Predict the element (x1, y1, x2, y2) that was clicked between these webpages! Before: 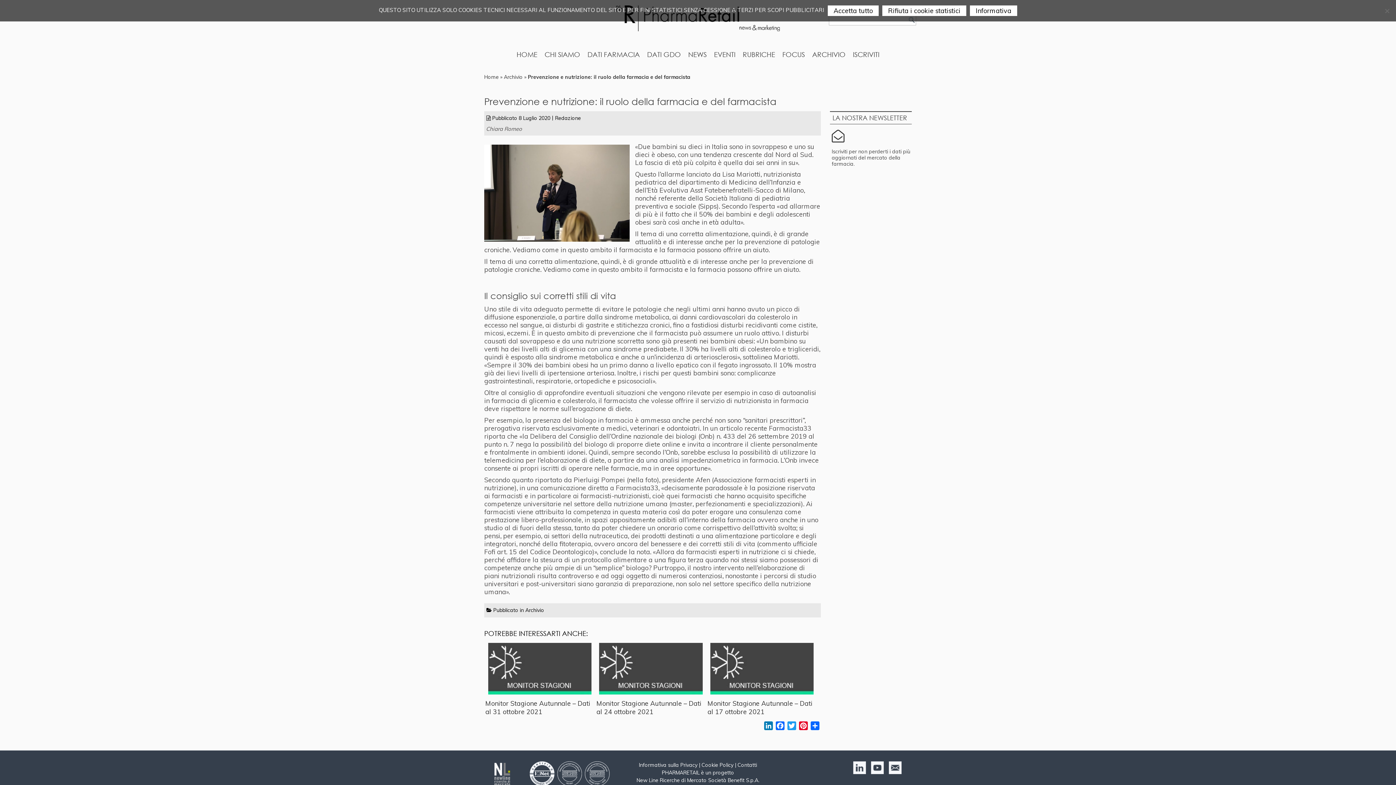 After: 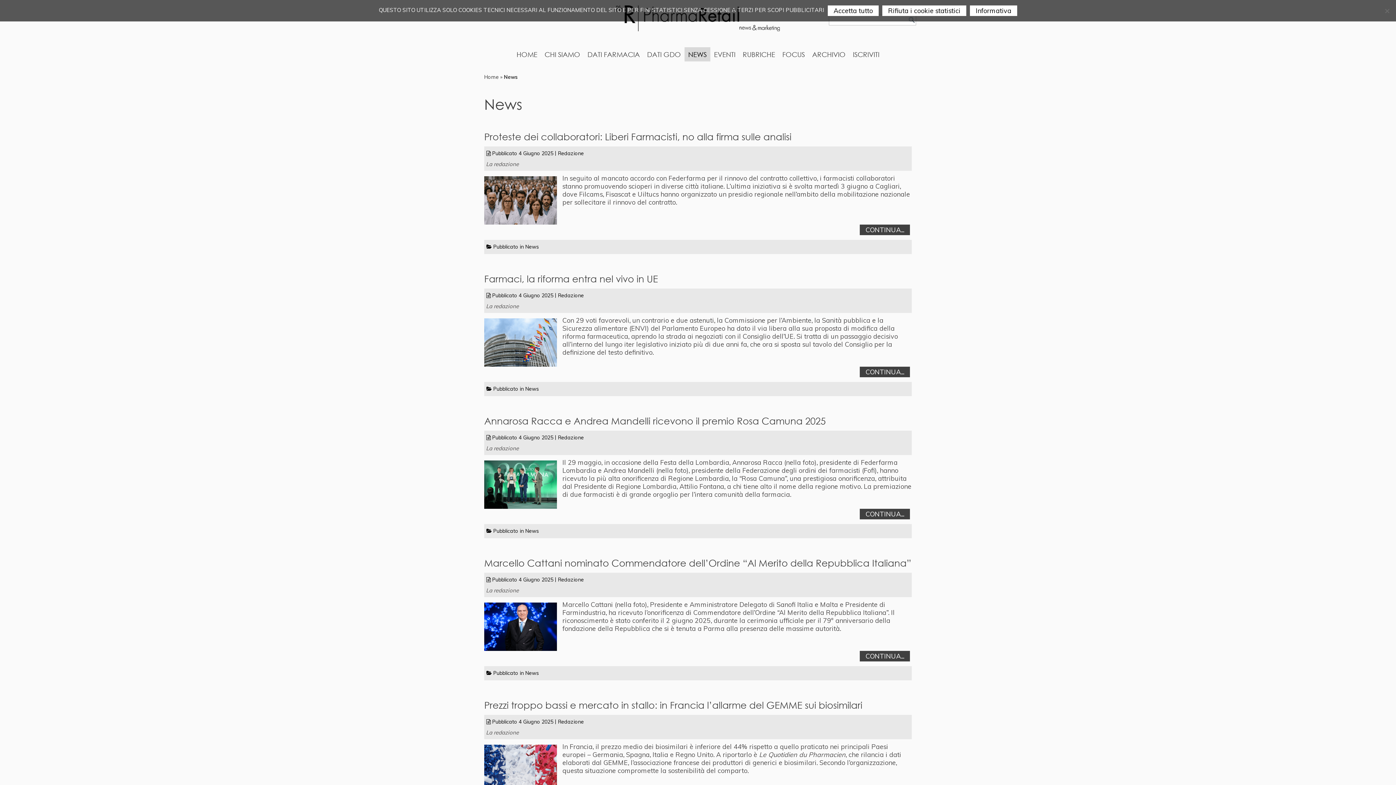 Action: label: NEWS bbox: (684, 47, 710, 61)